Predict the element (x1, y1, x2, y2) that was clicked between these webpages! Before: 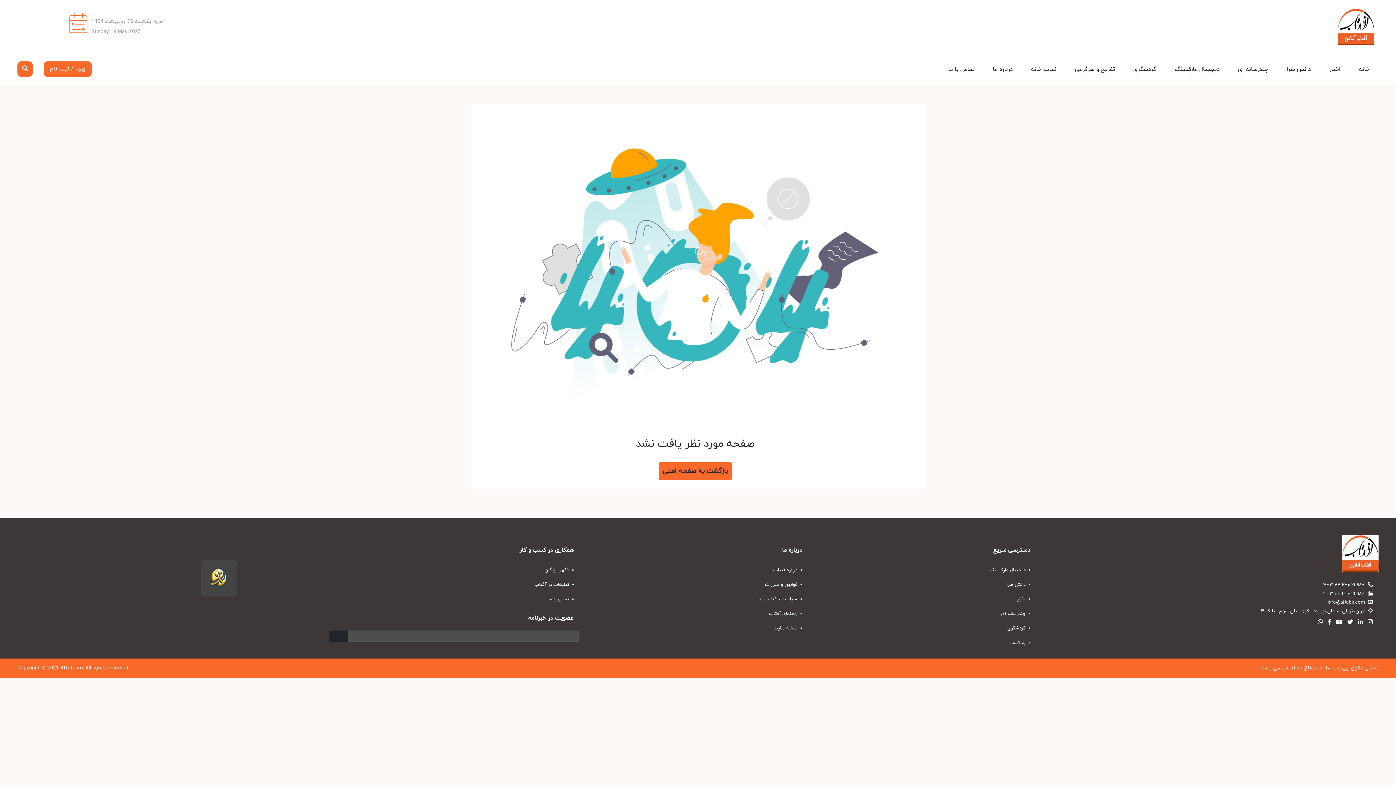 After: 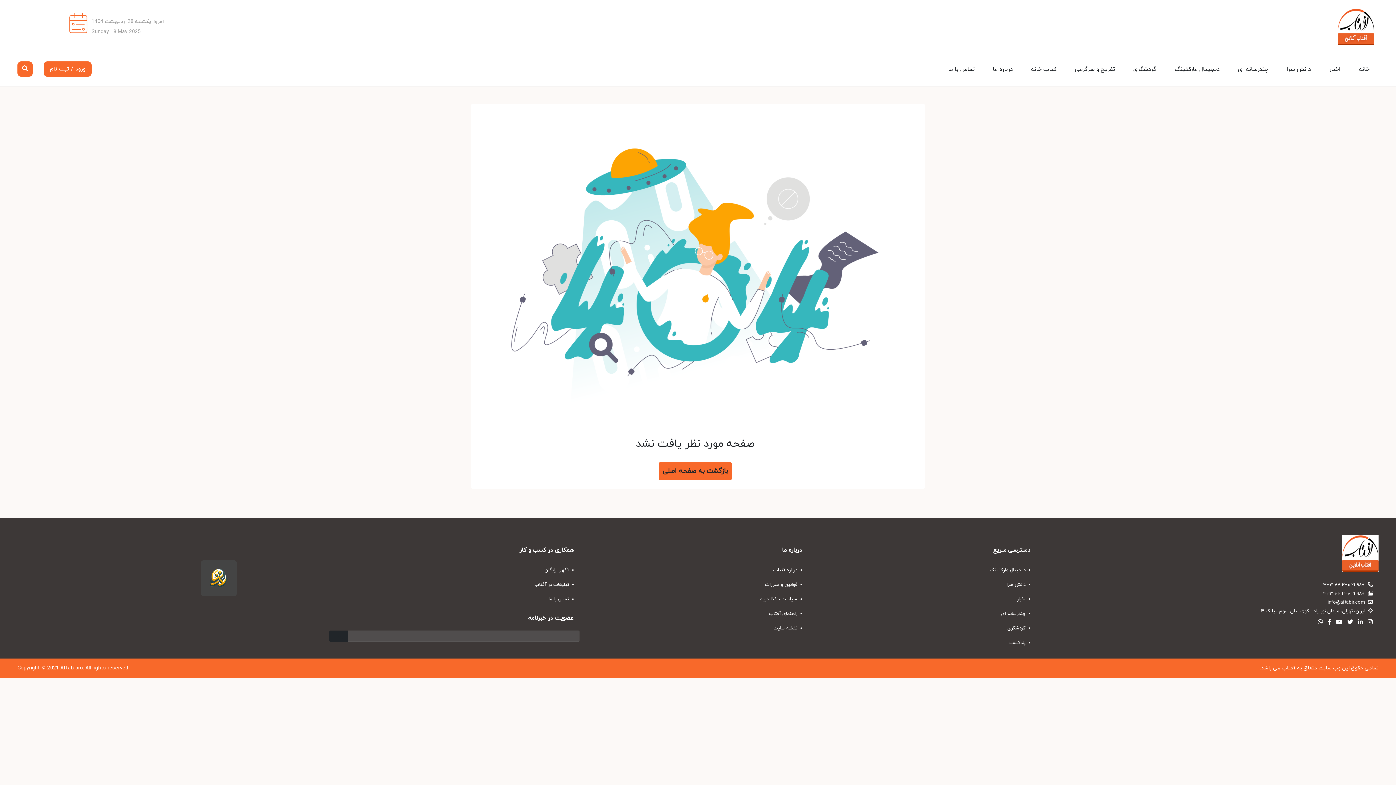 Action: bbox: (1344, 618, 1353, 626)